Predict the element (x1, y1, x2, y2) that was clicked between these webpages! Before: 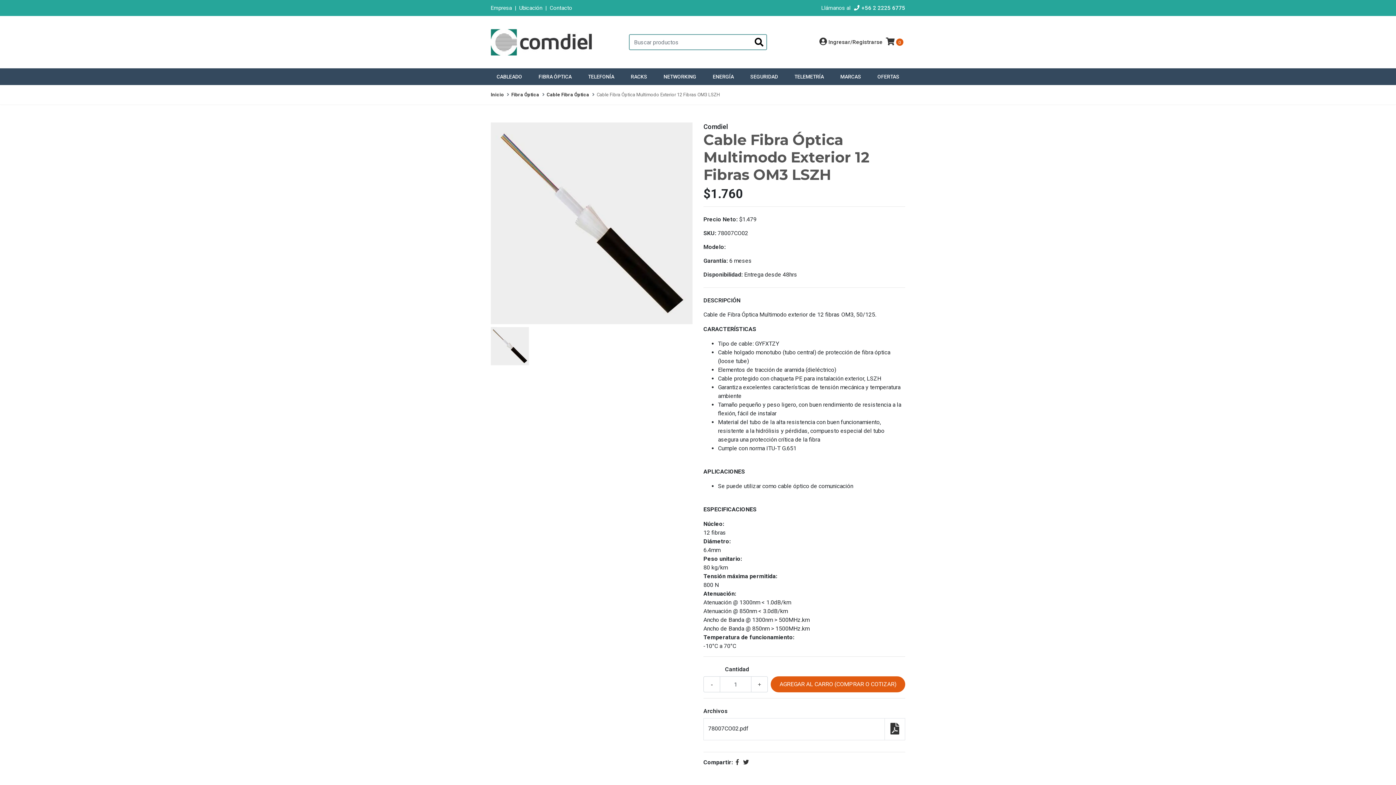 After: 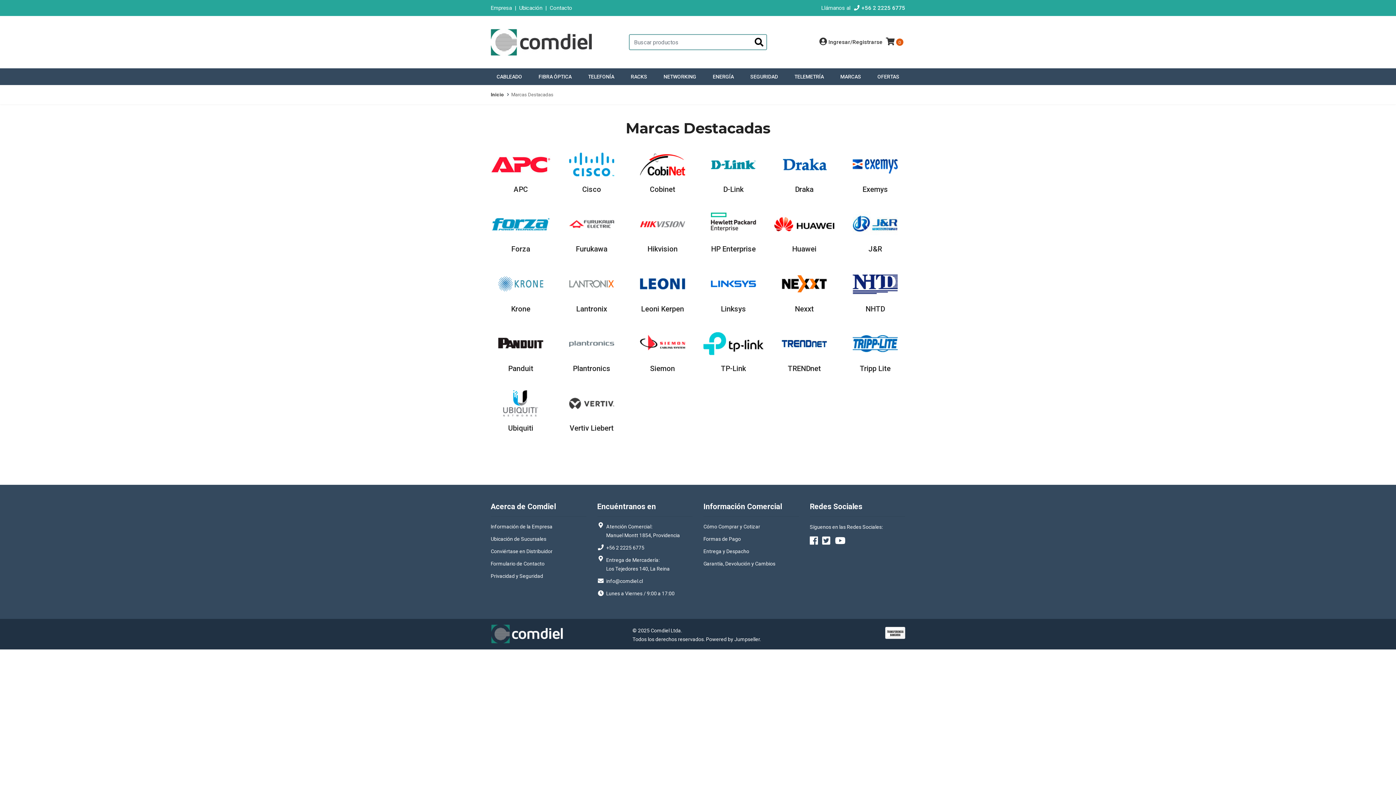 Action: bbox: (833, 68, 871, 85) label: MARCAS